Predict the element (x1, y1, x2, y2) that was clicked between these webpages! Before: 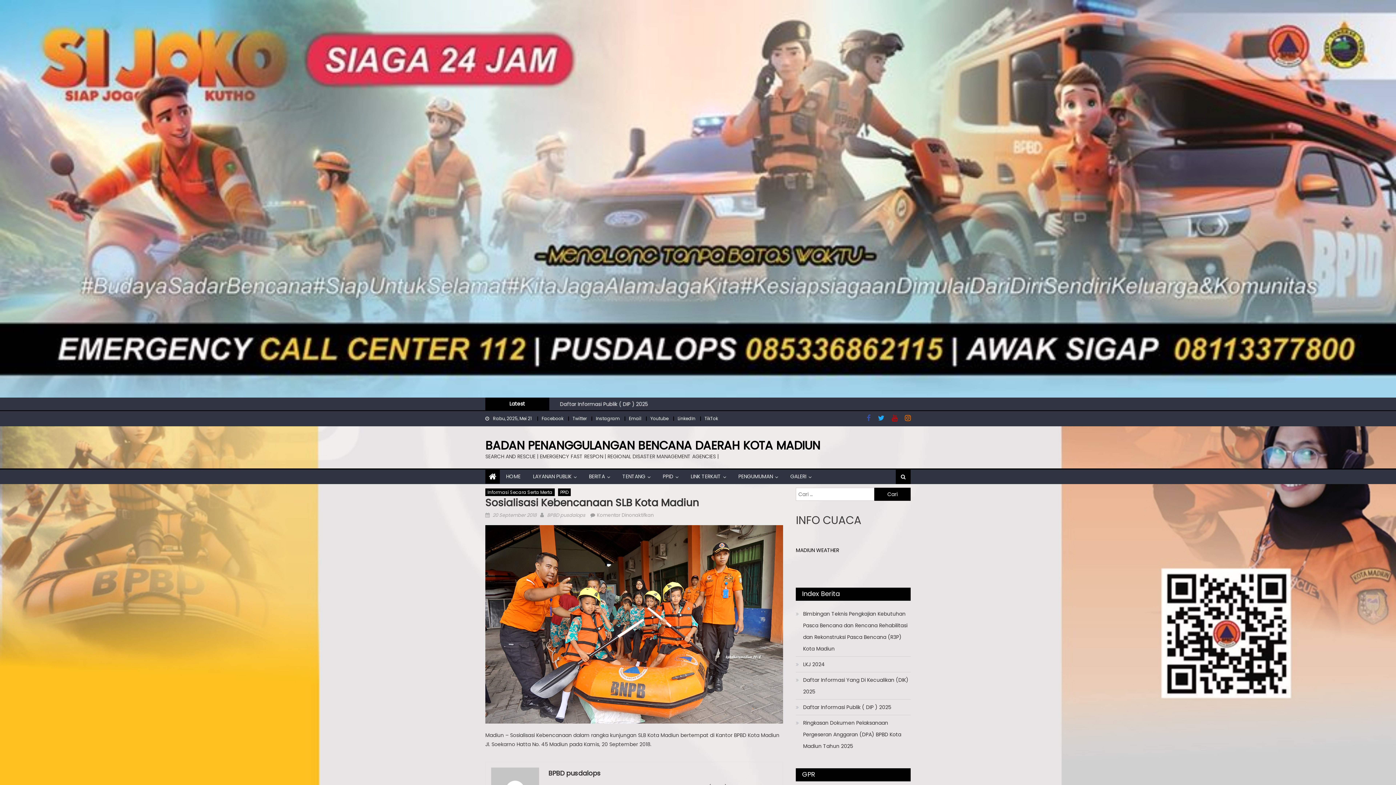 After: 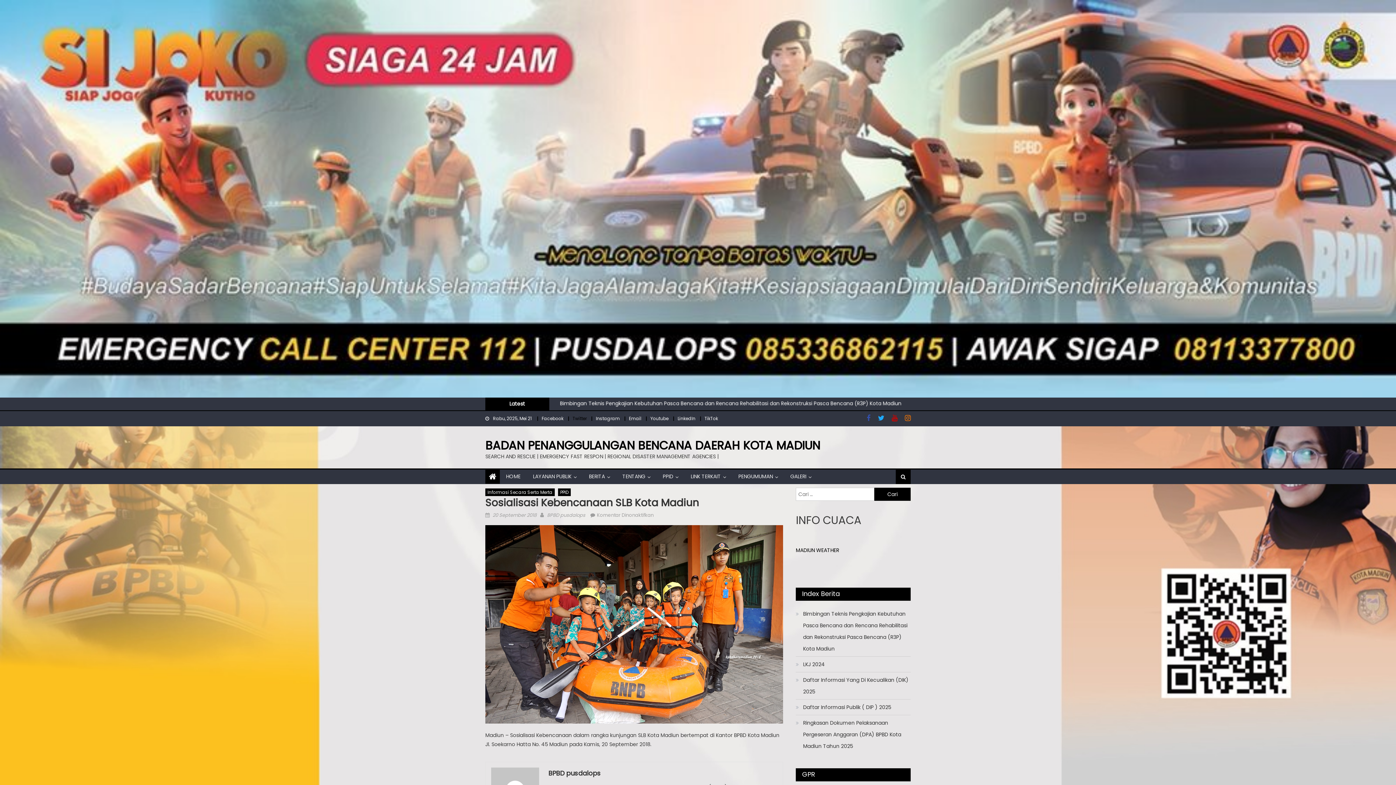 Action: bbox: (572, 415, 586, 421) label: Twitter